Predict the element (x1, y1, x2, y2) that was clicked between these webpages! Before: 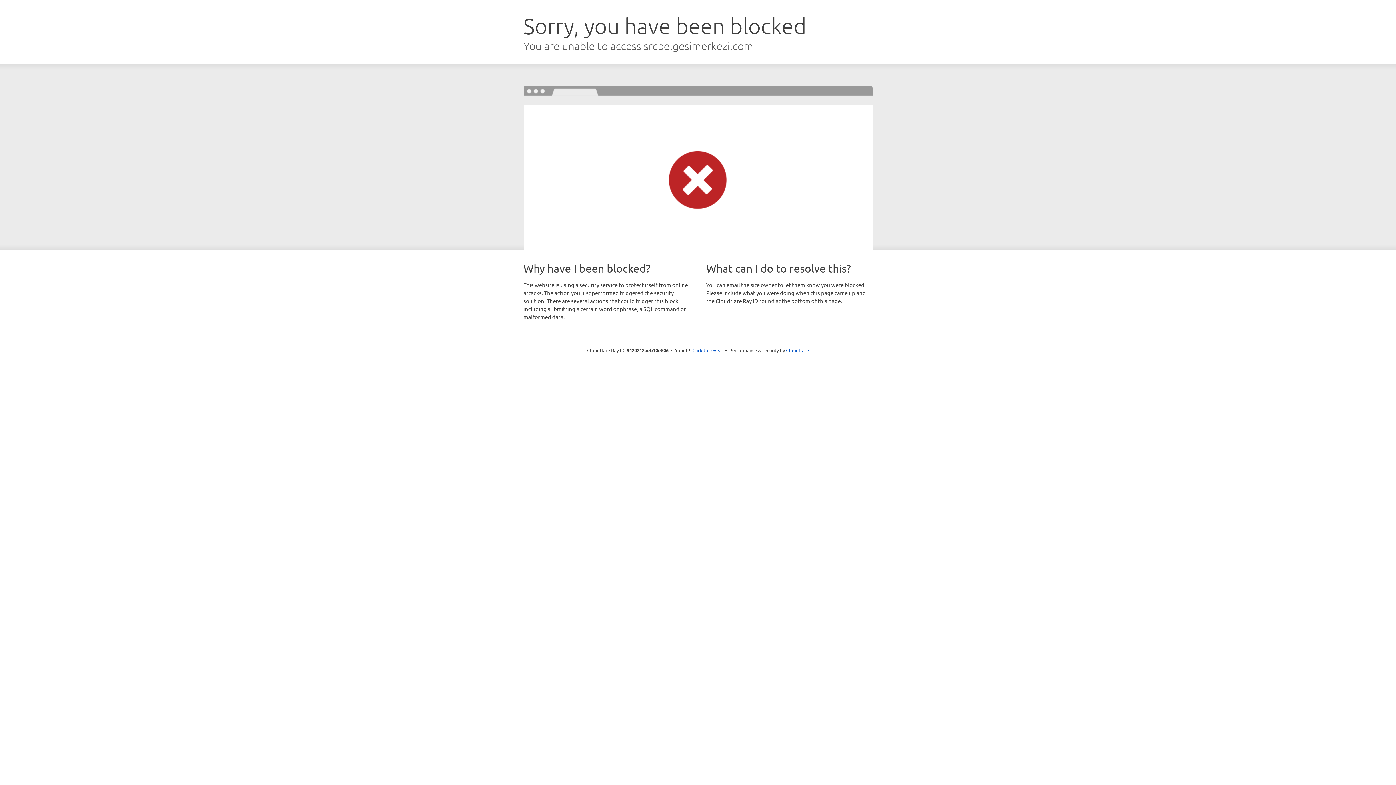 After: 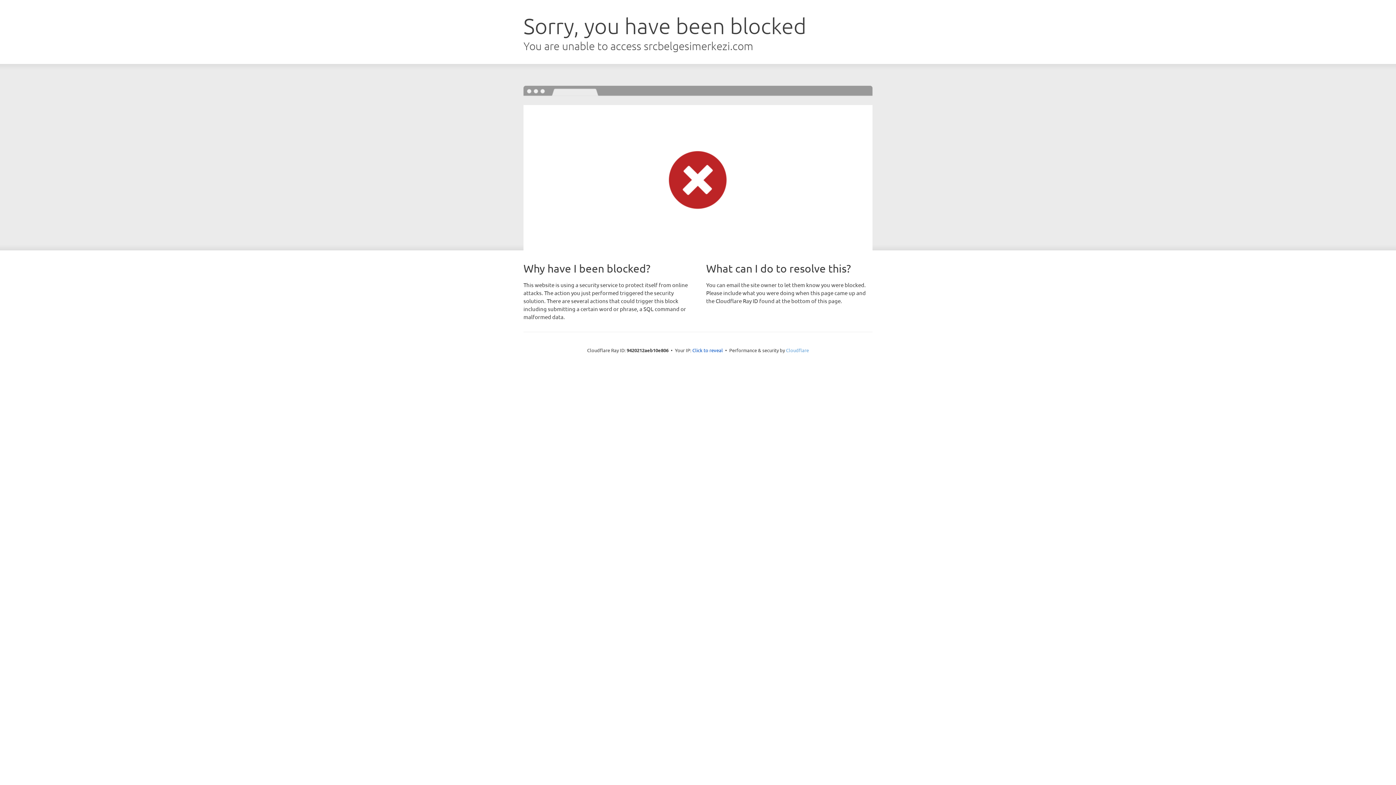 Action: bbox: (786, 347, 809, 353) label: Cloudflare